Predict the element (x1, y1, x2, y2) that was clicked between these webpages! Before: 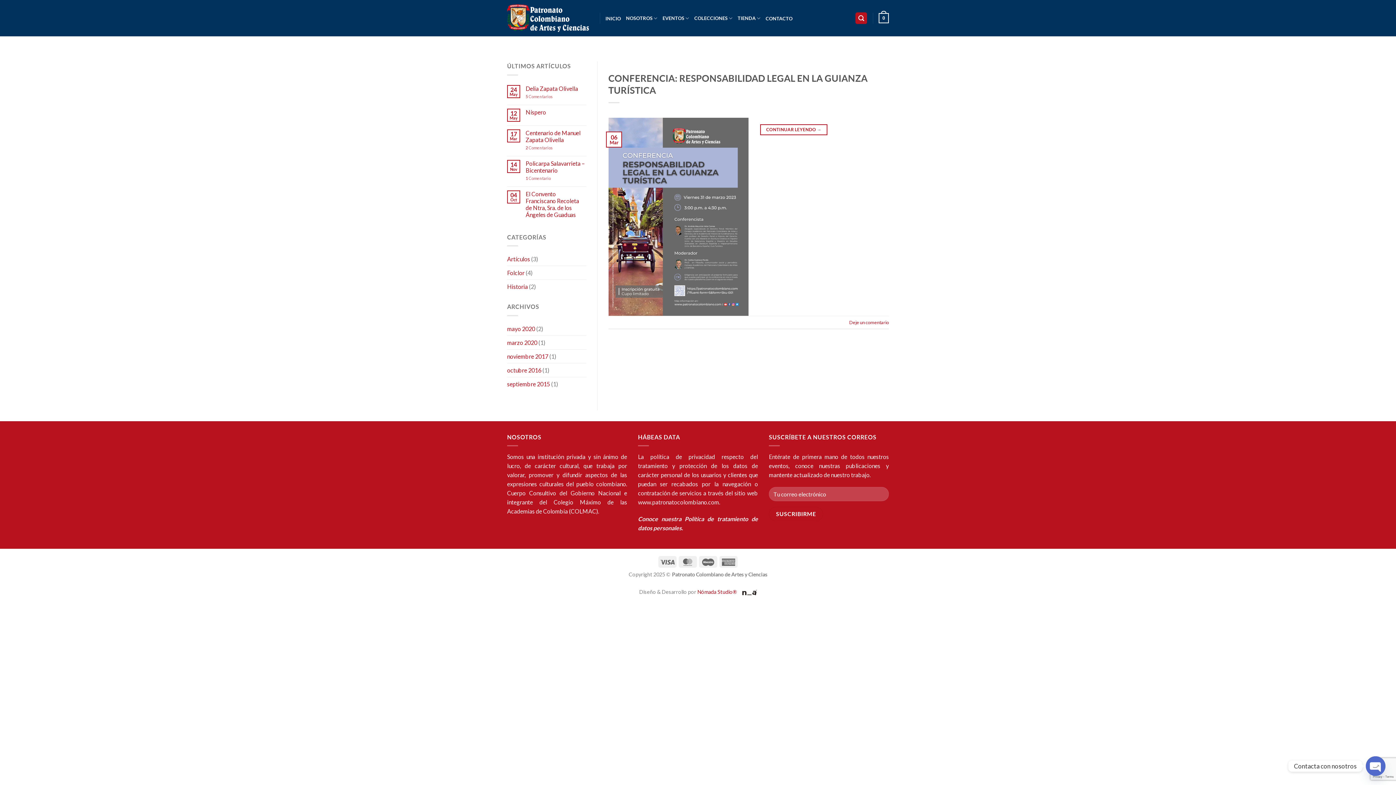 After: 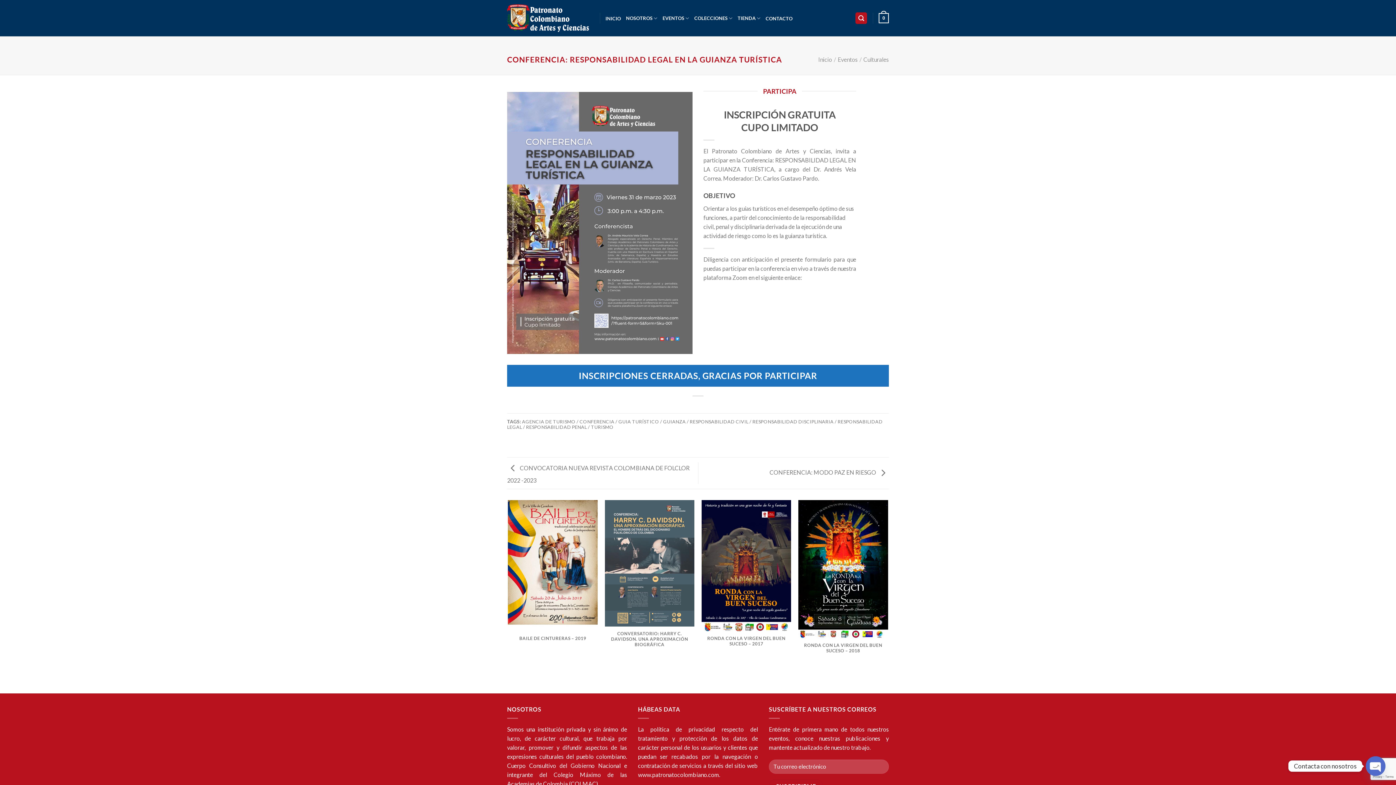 Action: bbox: (760, 124, 827, 135) label: CONTINUAR LEYENDO →